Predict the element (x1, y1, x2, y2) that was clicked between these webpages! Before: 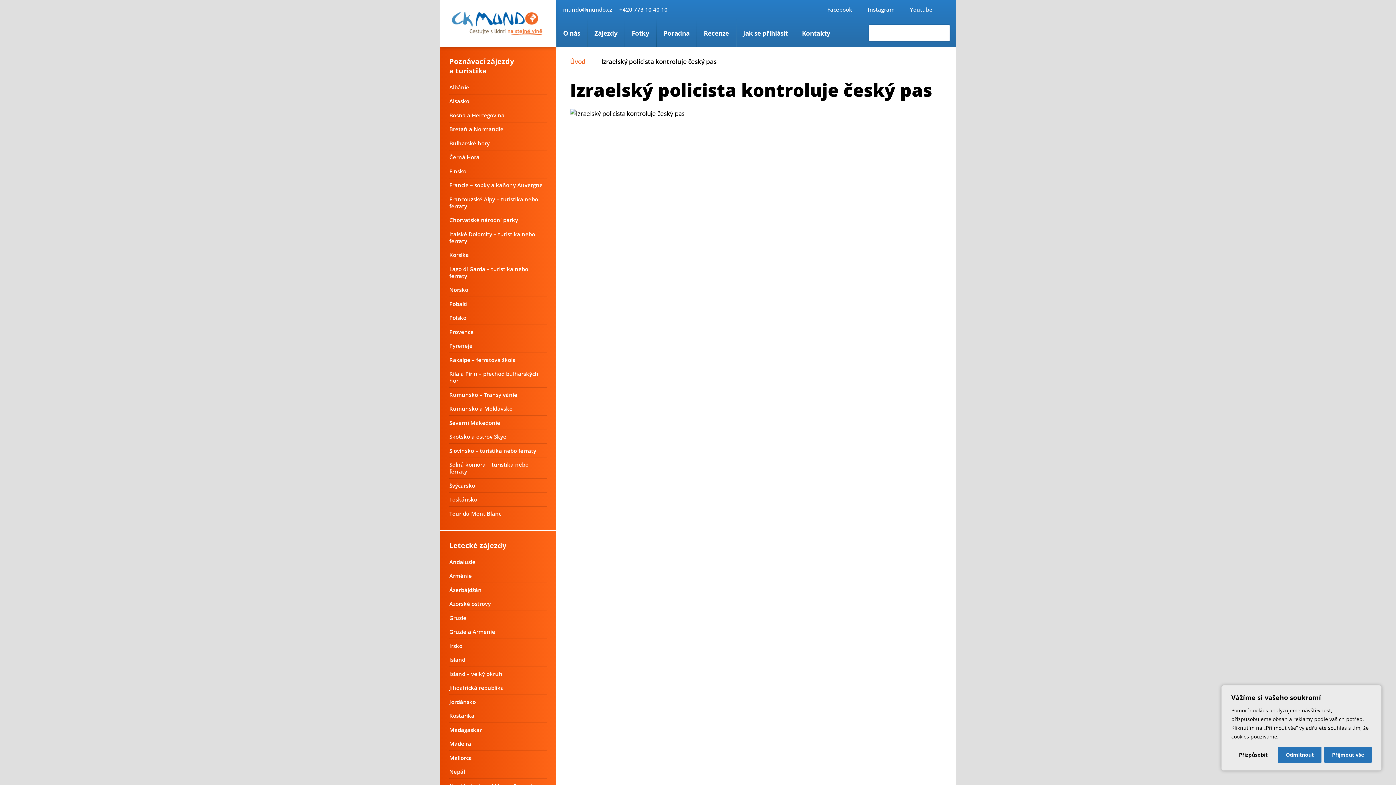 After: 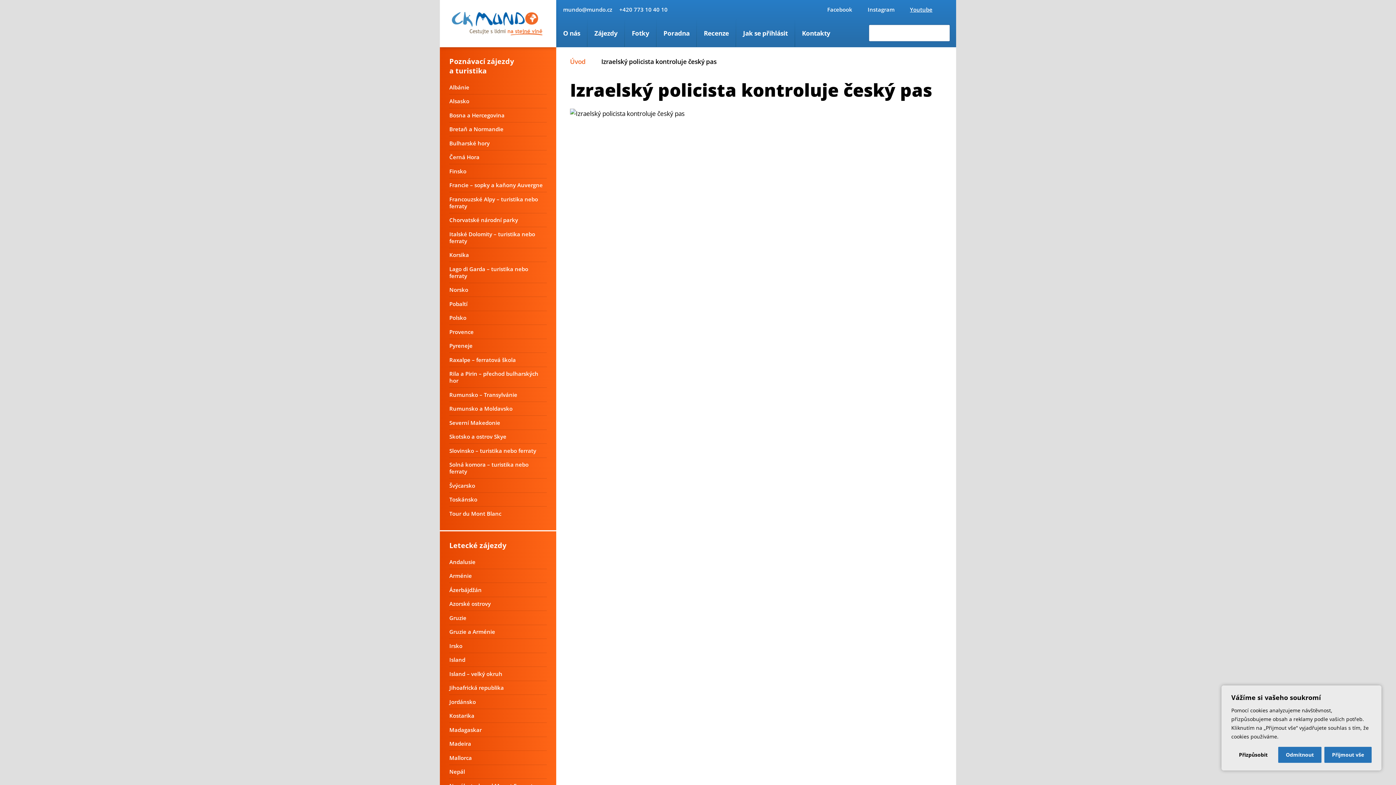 Action: label: Youtube bbox: (898, 4, 936, 14)